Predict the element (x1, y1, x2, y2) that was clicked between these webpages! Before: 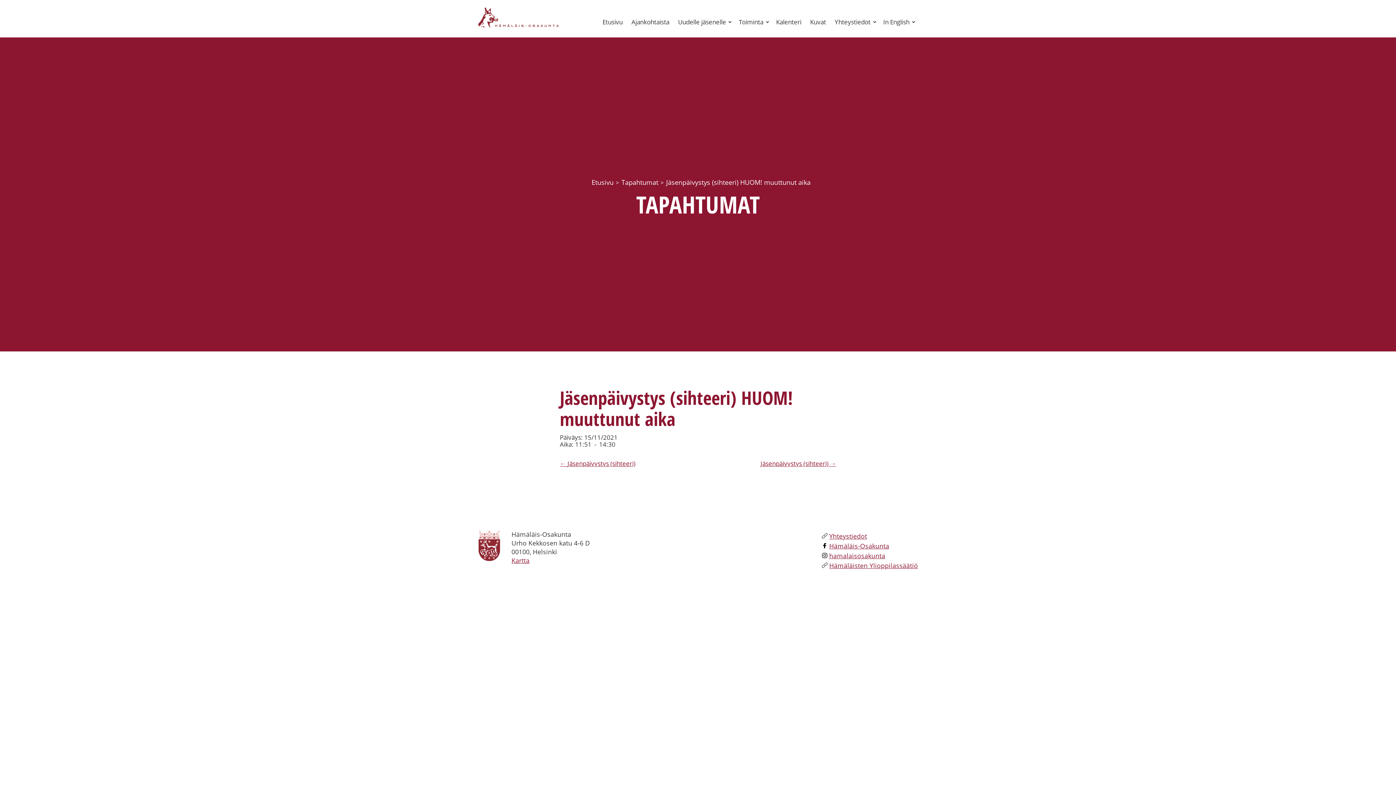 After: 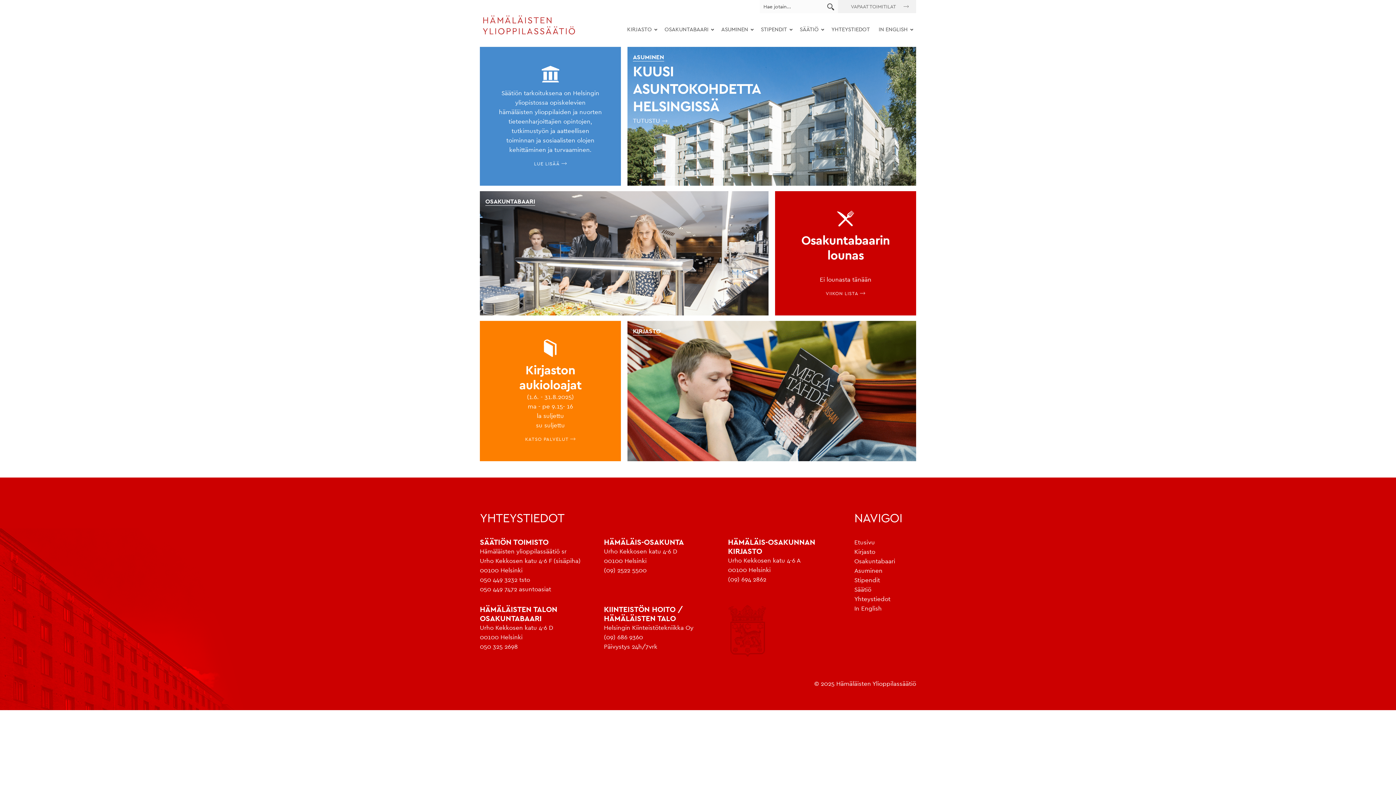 Action: label: Hämäläisten Ylioppilassäätiö bbox: (829, 561, 918, 570)